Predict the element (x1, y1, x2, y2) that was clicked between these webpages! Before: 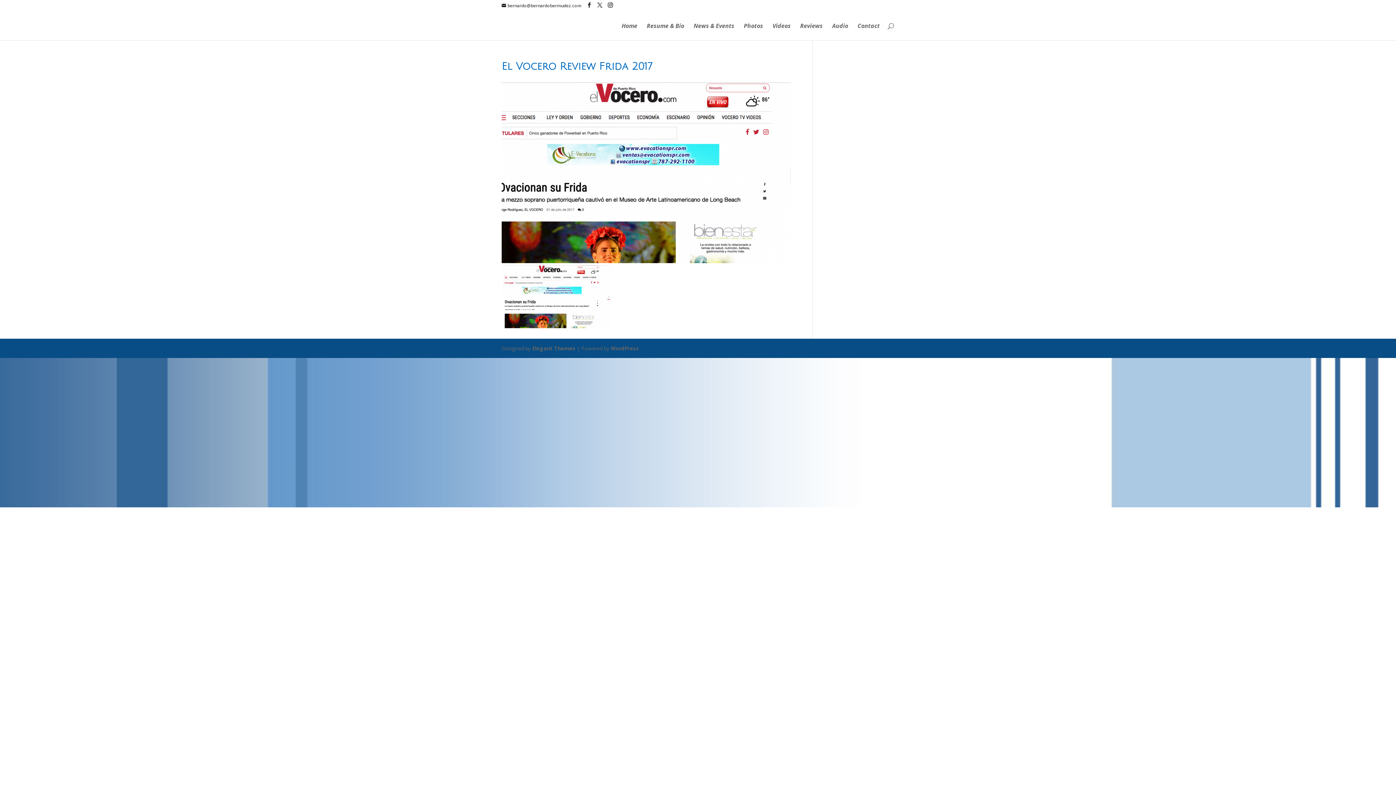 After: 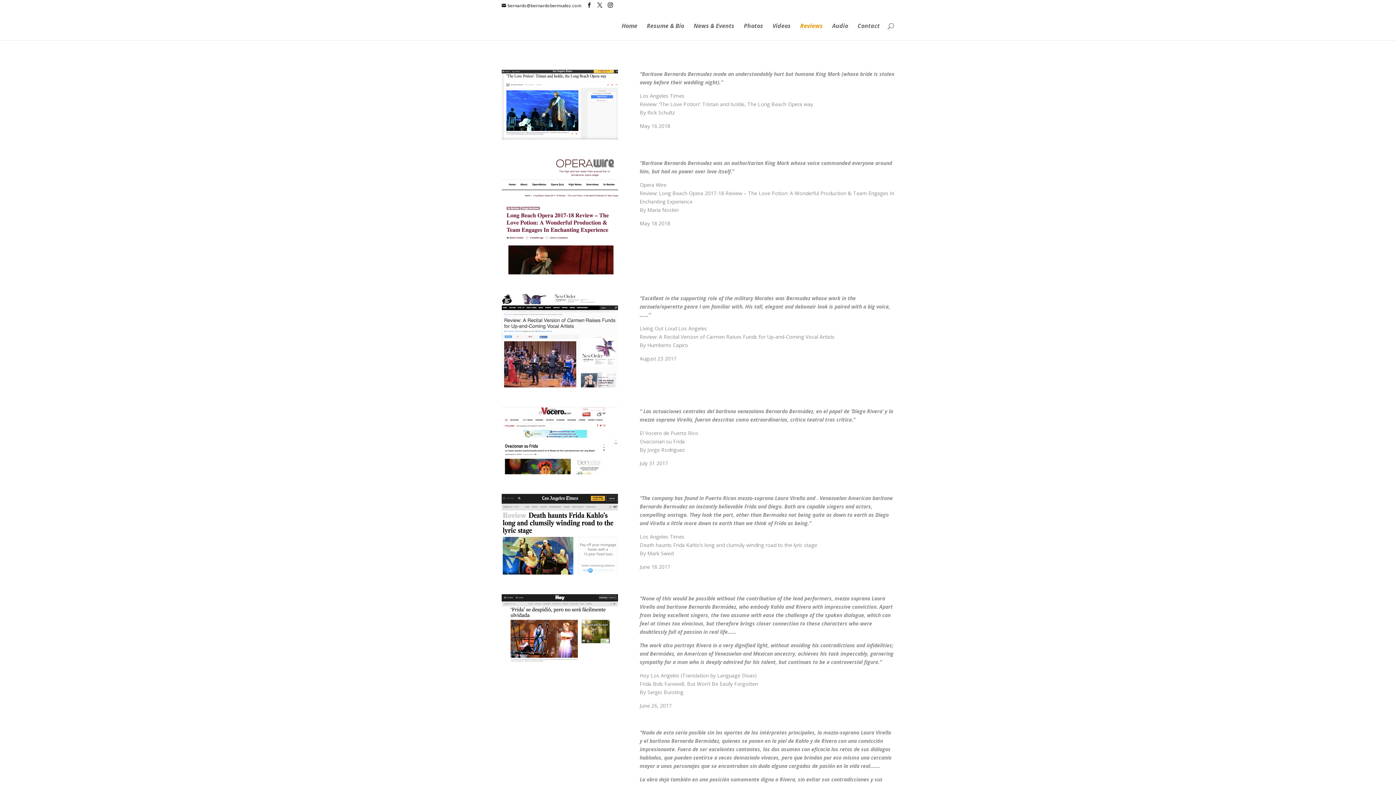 Action: bbox: (800, 23, 822, 40) label: Reviews